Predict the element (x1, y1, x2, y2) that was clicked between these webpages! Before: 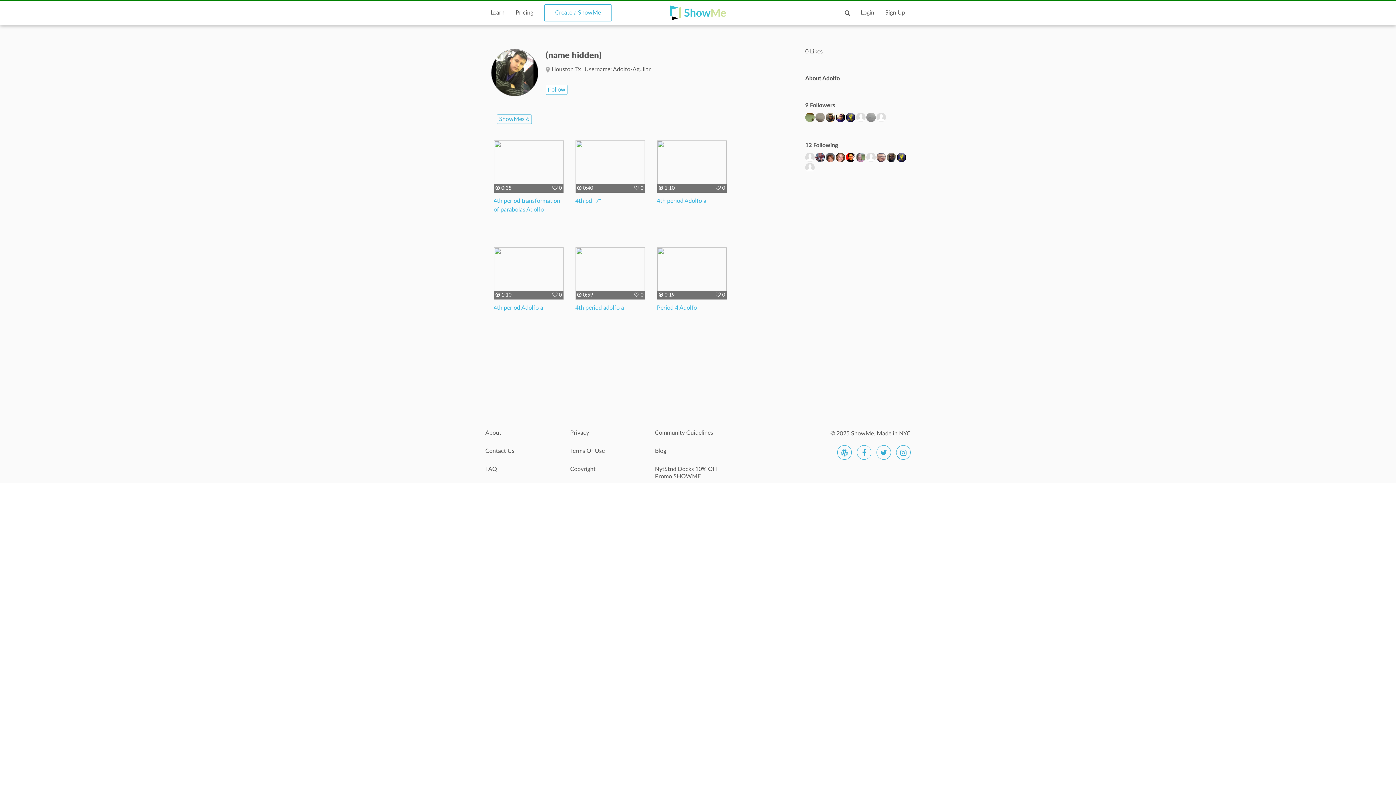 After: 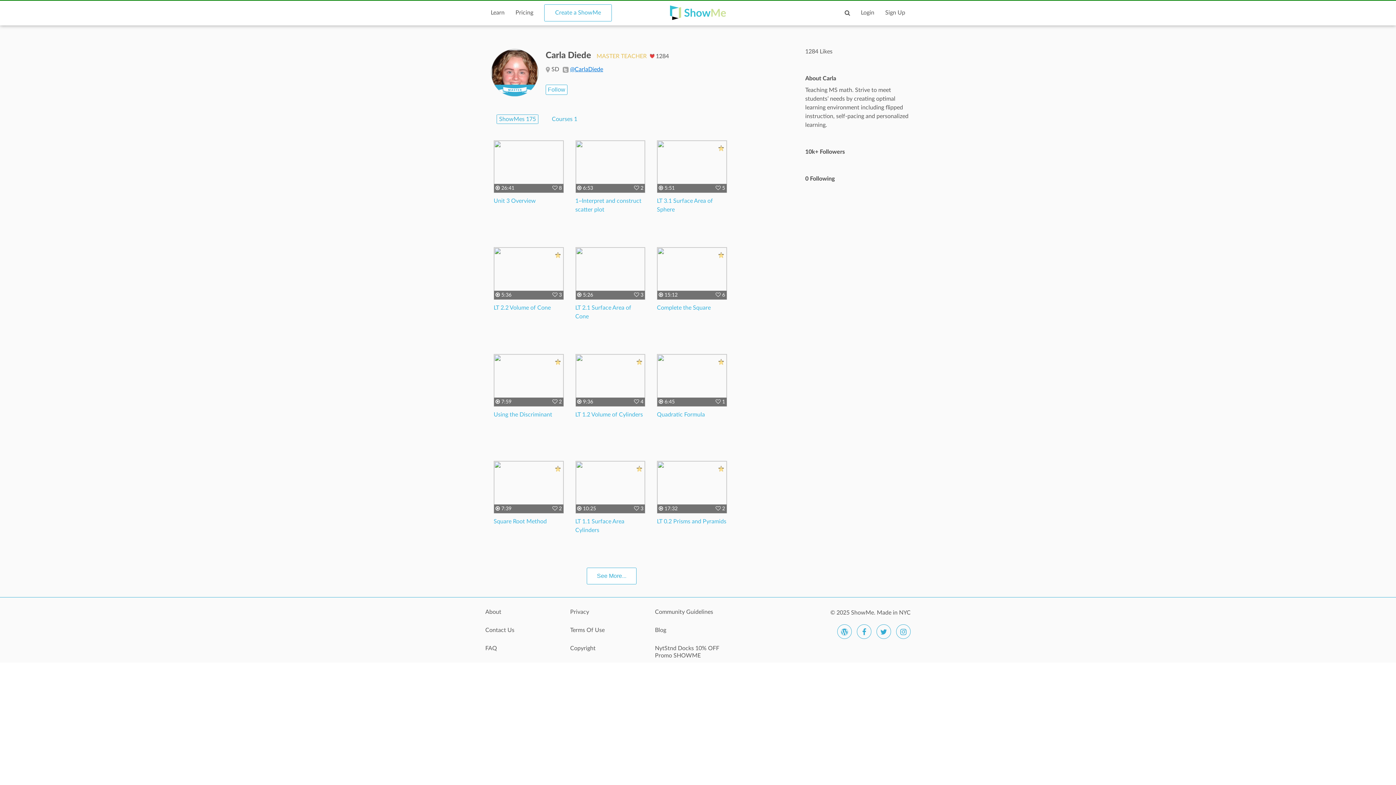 Action: bbox: (836, 152, 845, 162)